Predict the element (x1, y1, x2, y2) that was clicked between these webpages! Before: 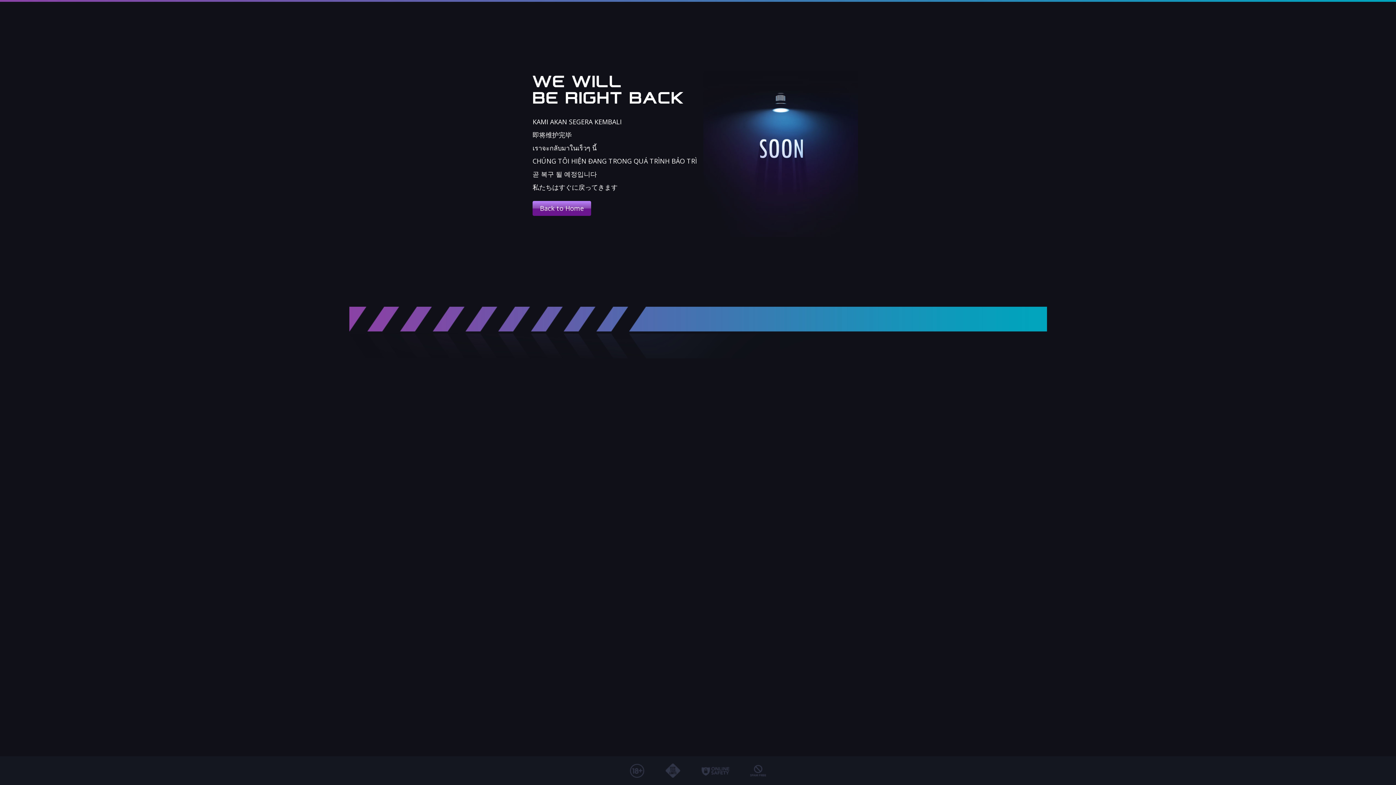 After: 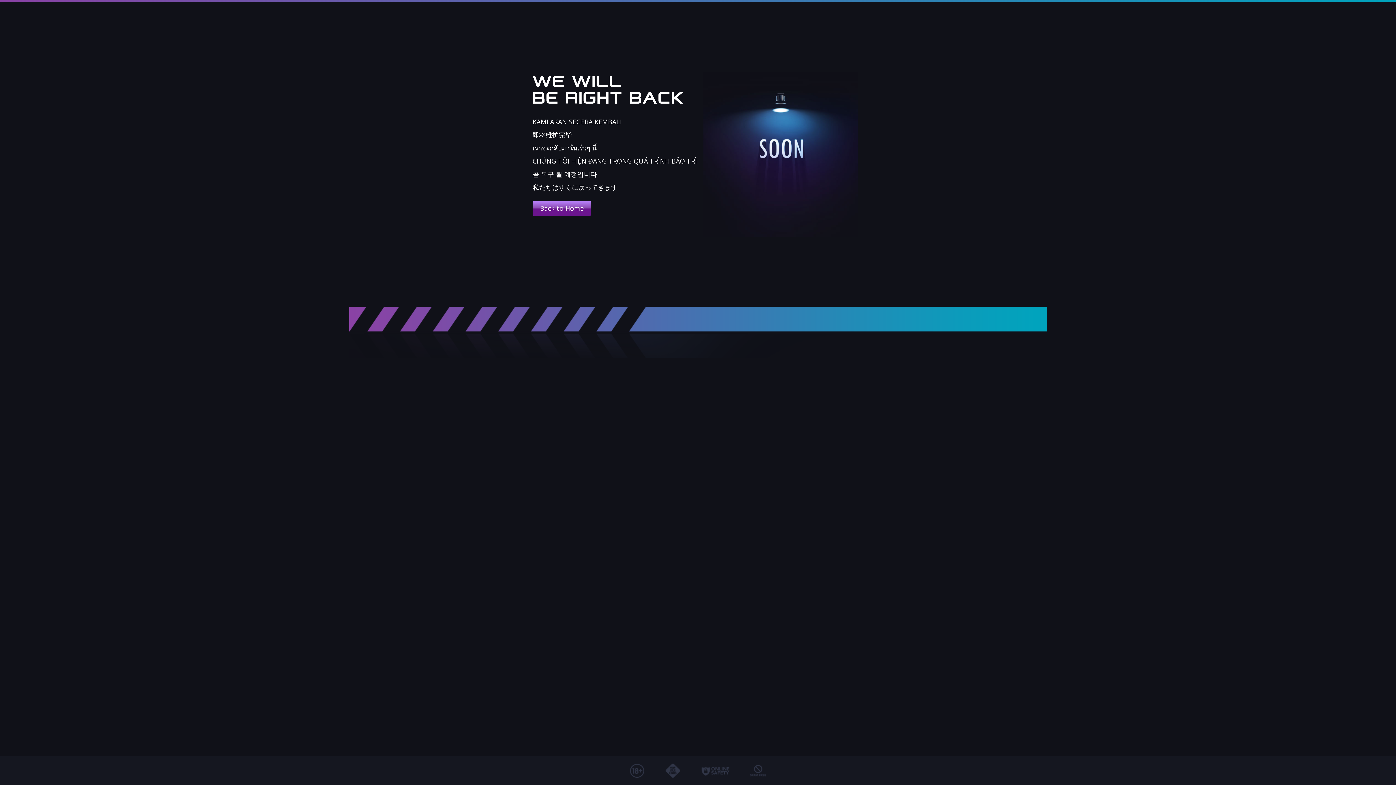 Action: bbox: (532, 201, 591, 216) label: Back to Home